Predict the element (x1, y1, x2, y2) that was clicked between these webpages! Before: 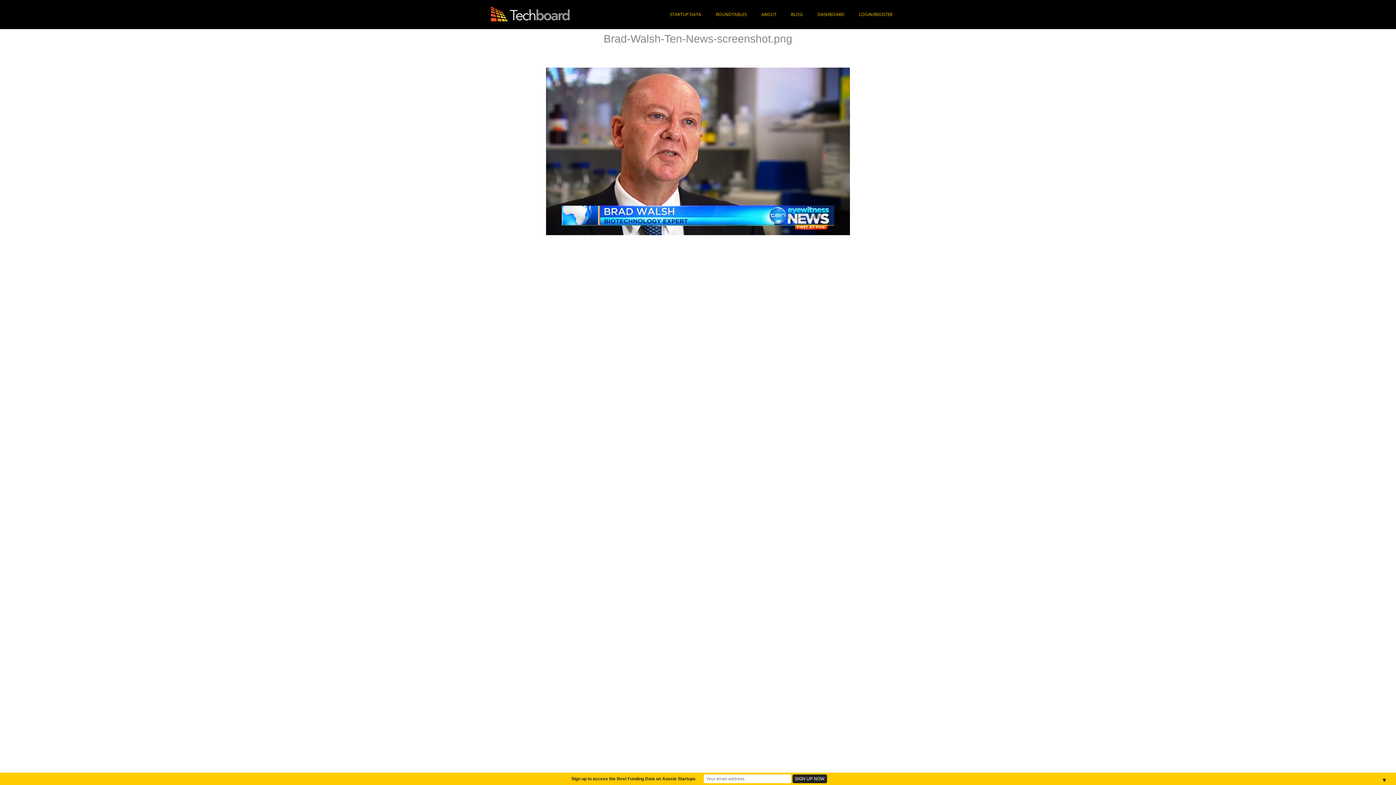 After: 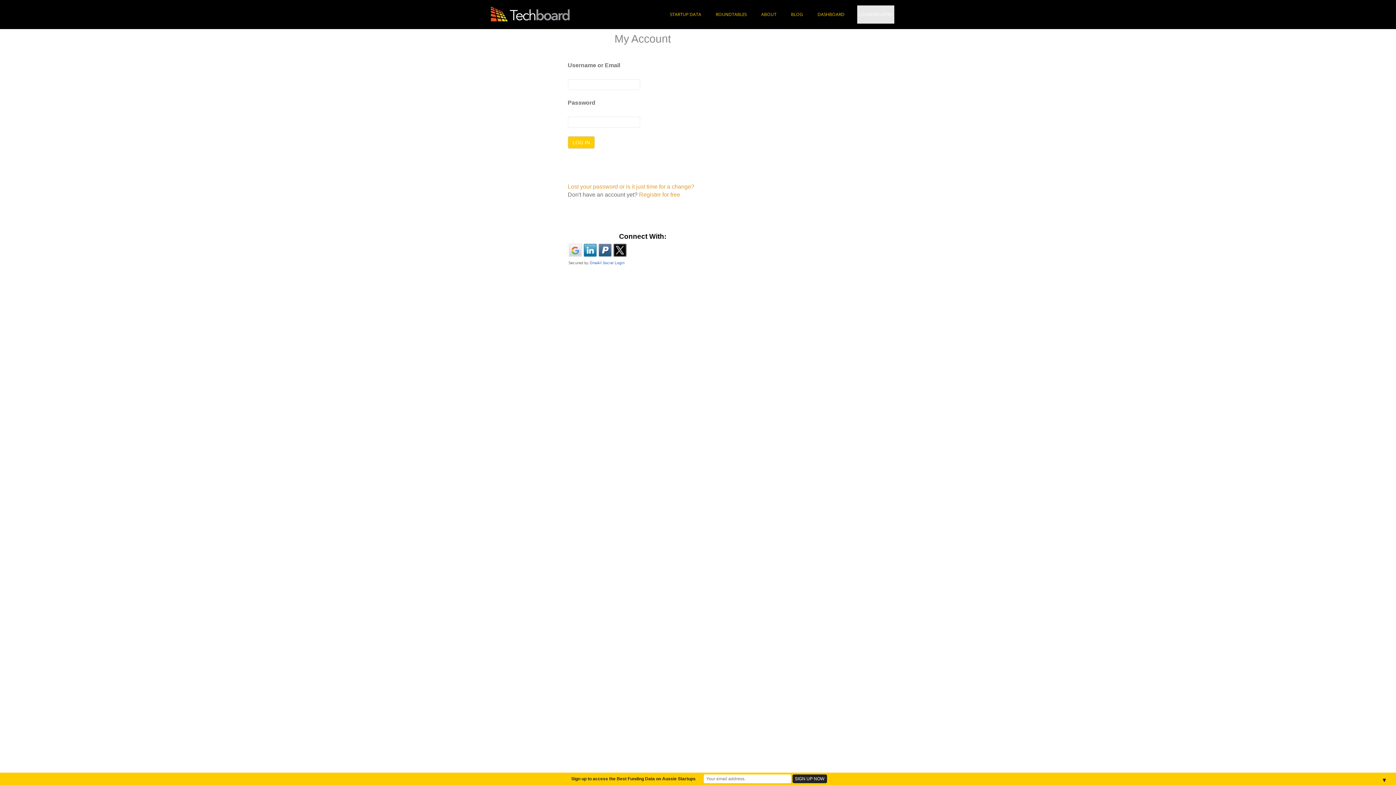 Action: bbox: (857, 5, 894, 23) label: LOGIN/REGISTER